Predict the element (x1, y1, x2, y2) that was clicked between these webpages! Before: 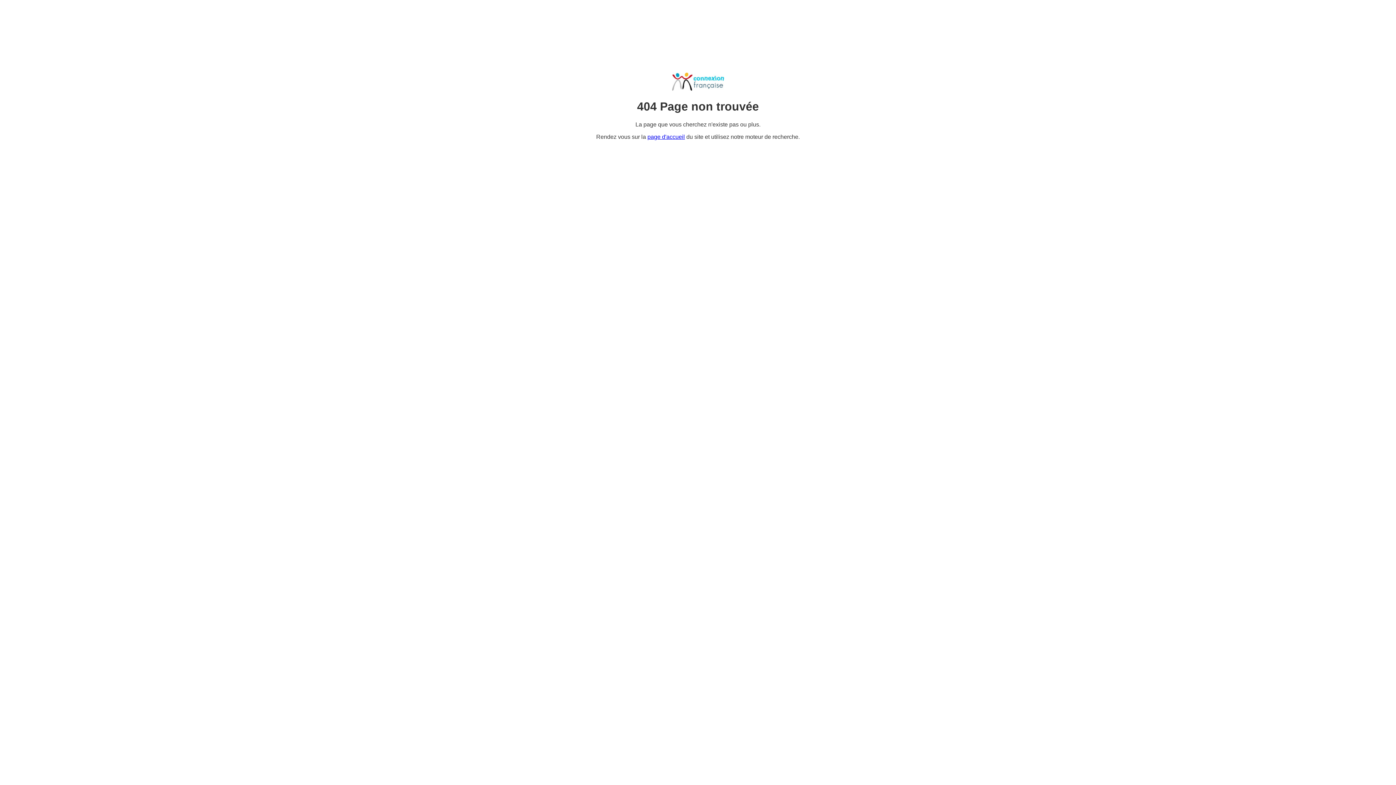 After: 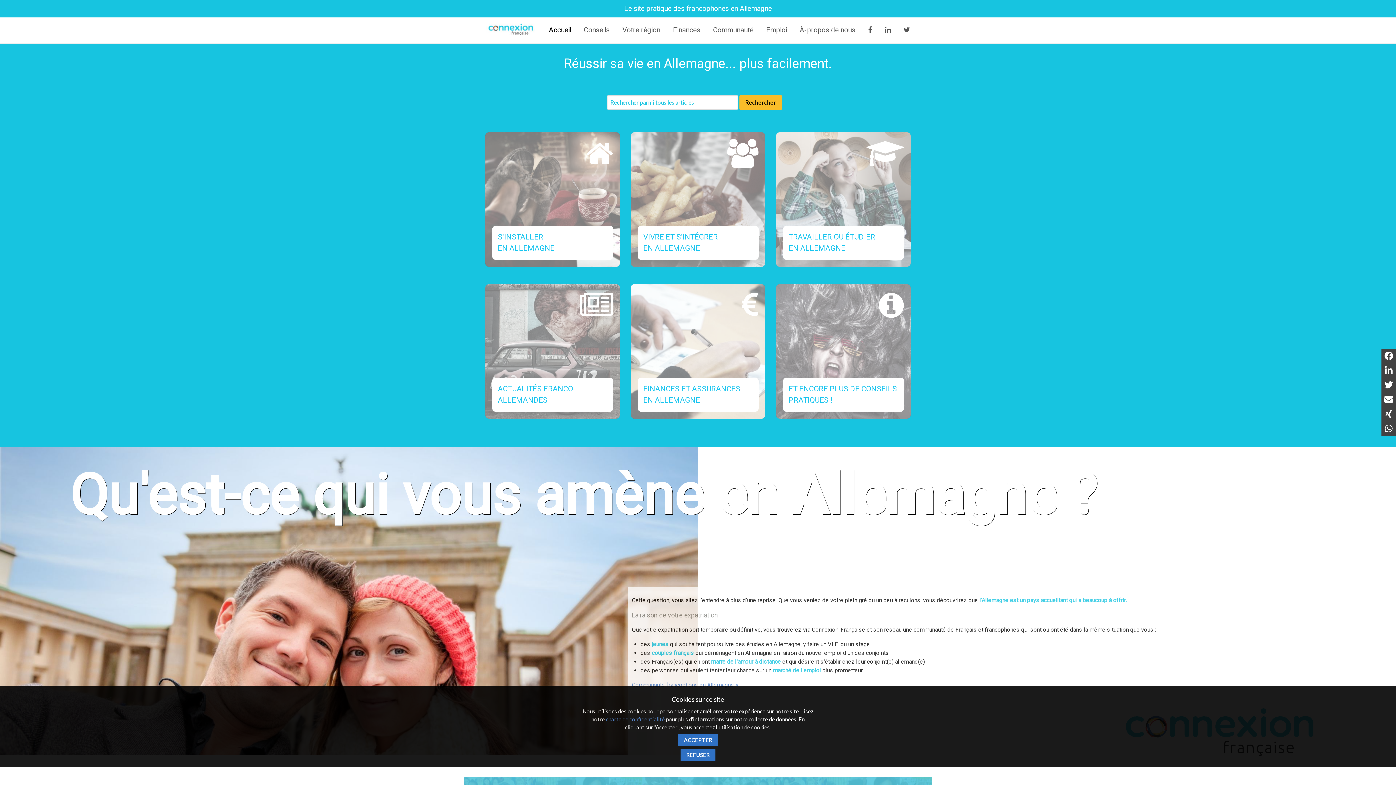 Action: bbox: (647, 133, 685, 139) label: page d'accueil